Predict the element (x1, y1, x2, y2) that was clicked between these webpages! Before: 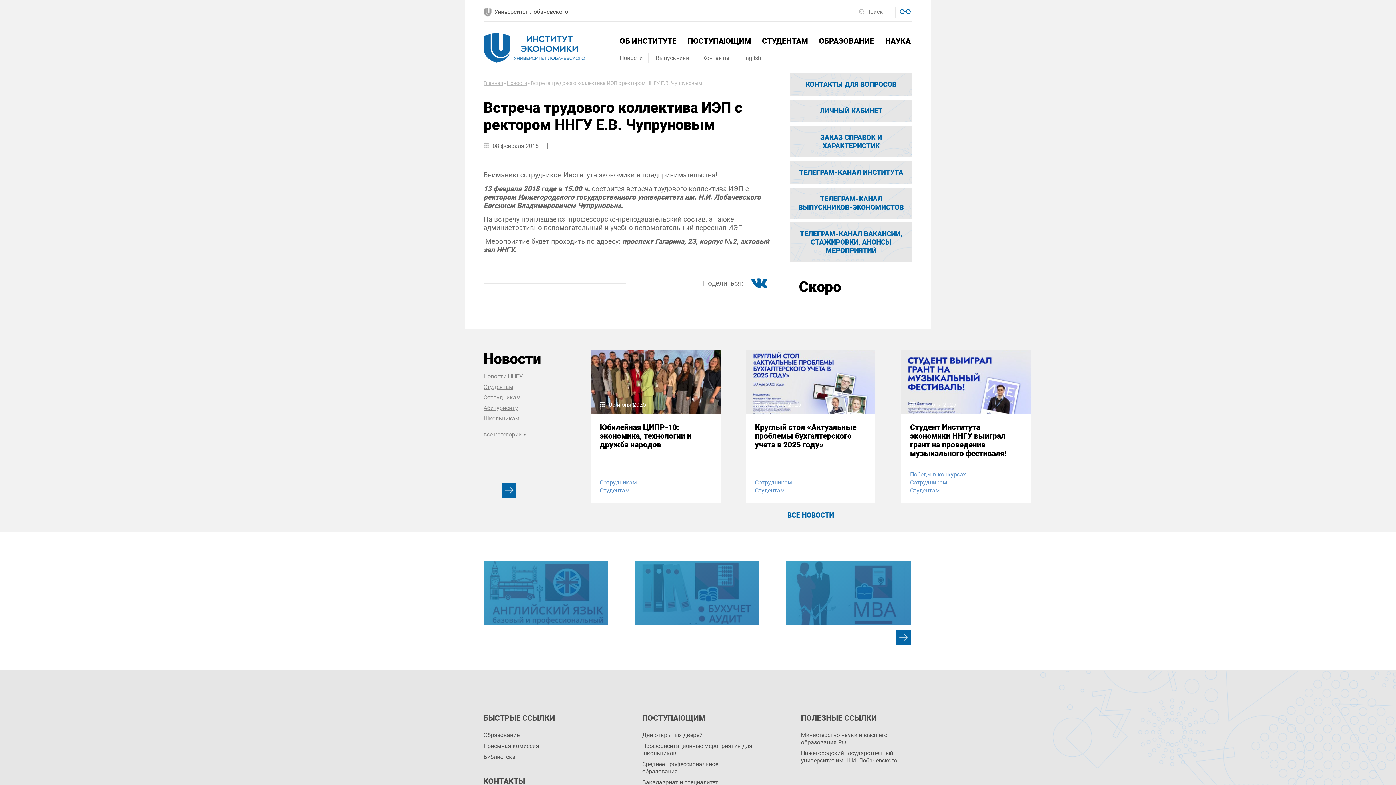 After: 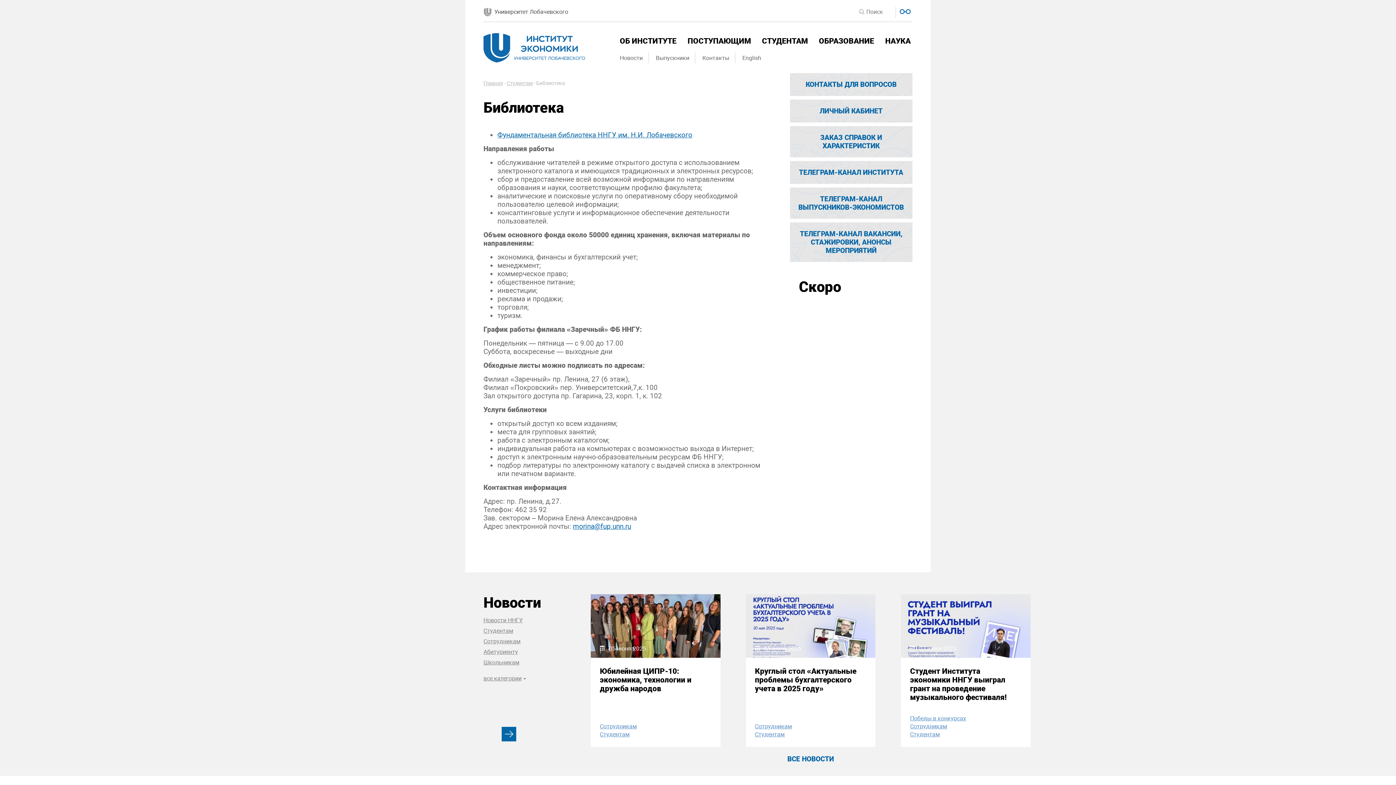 Action: bbox: (483, 752, 595, 762) label: Библиотека